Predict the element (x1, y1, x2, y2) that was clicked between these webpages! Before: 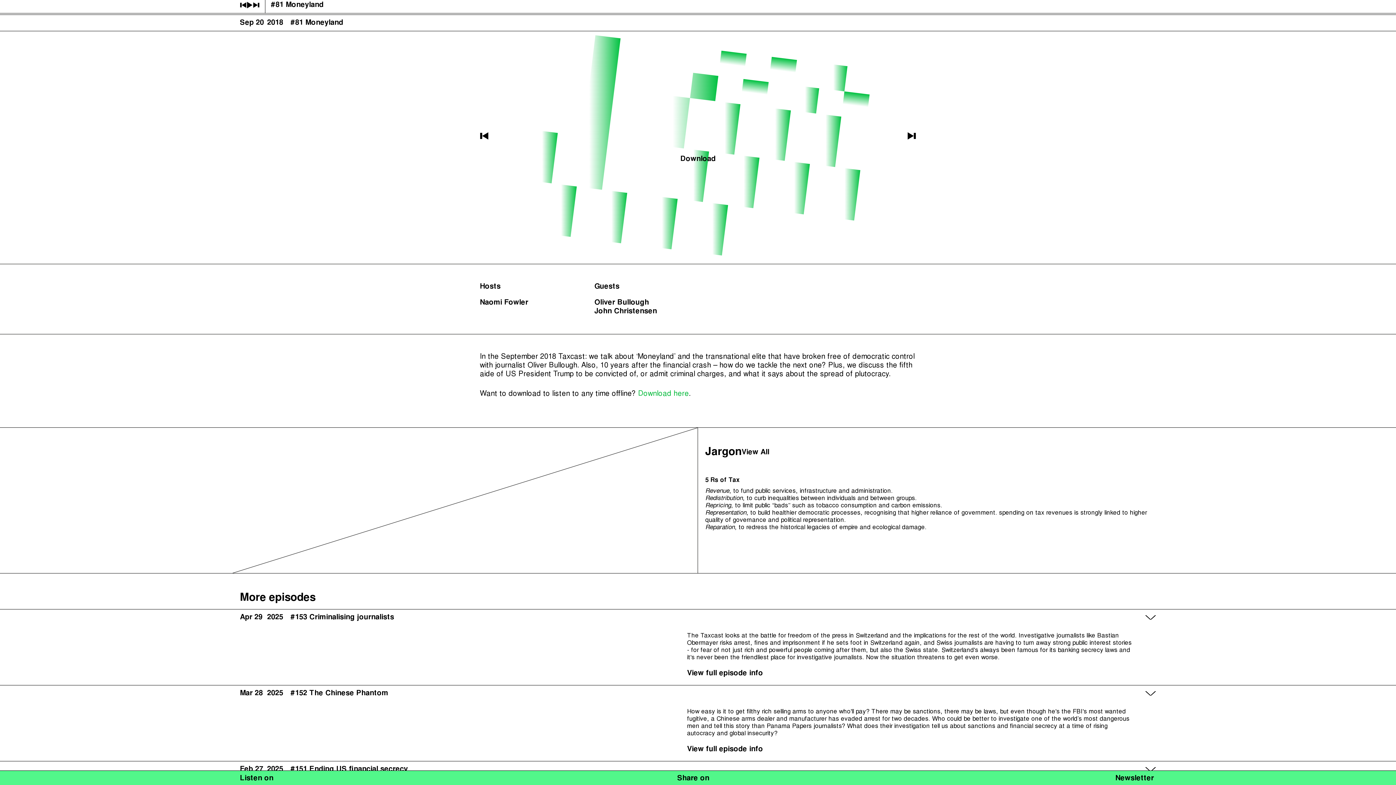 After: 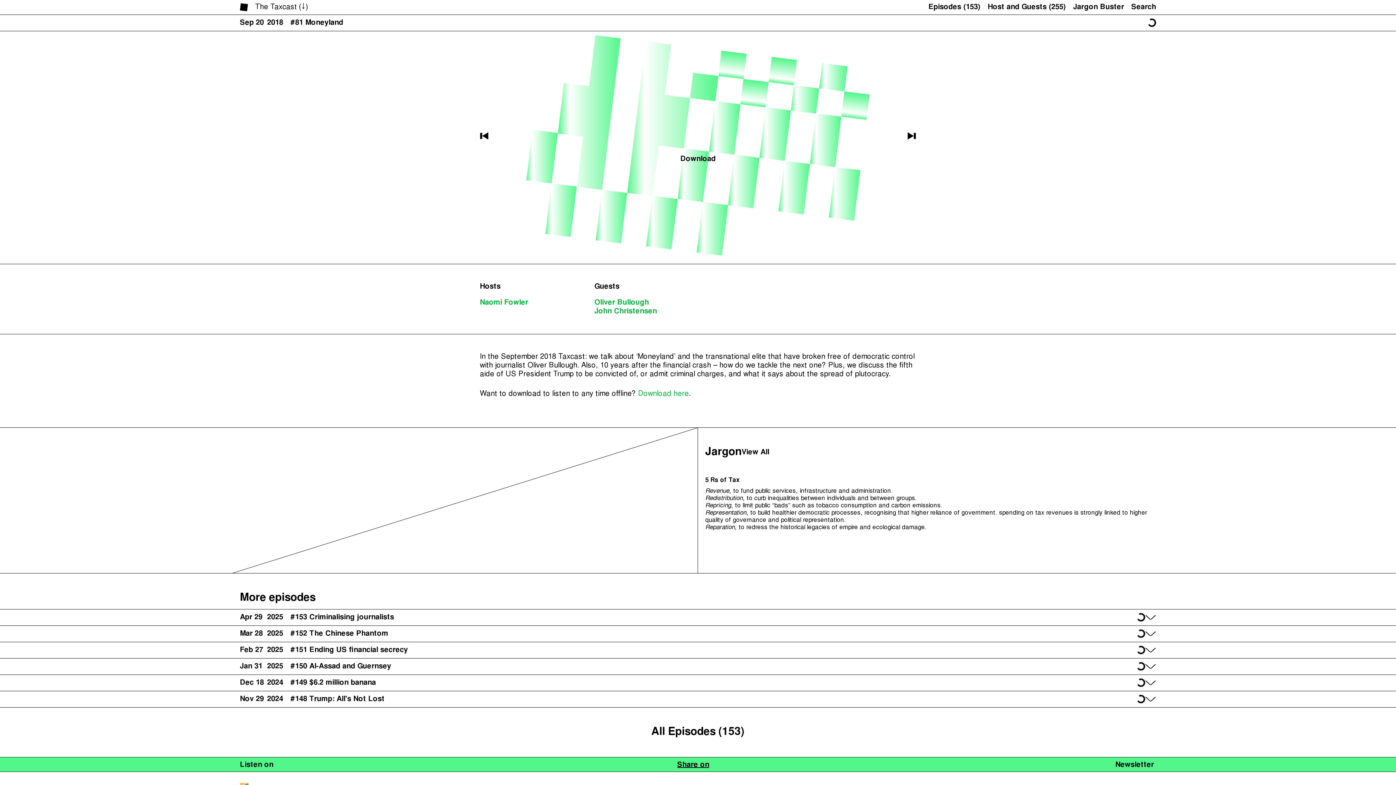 Action: label: Feb 27
2025
#151 Ending US financial secrecy bbox: (0, 761, 1396, 777)